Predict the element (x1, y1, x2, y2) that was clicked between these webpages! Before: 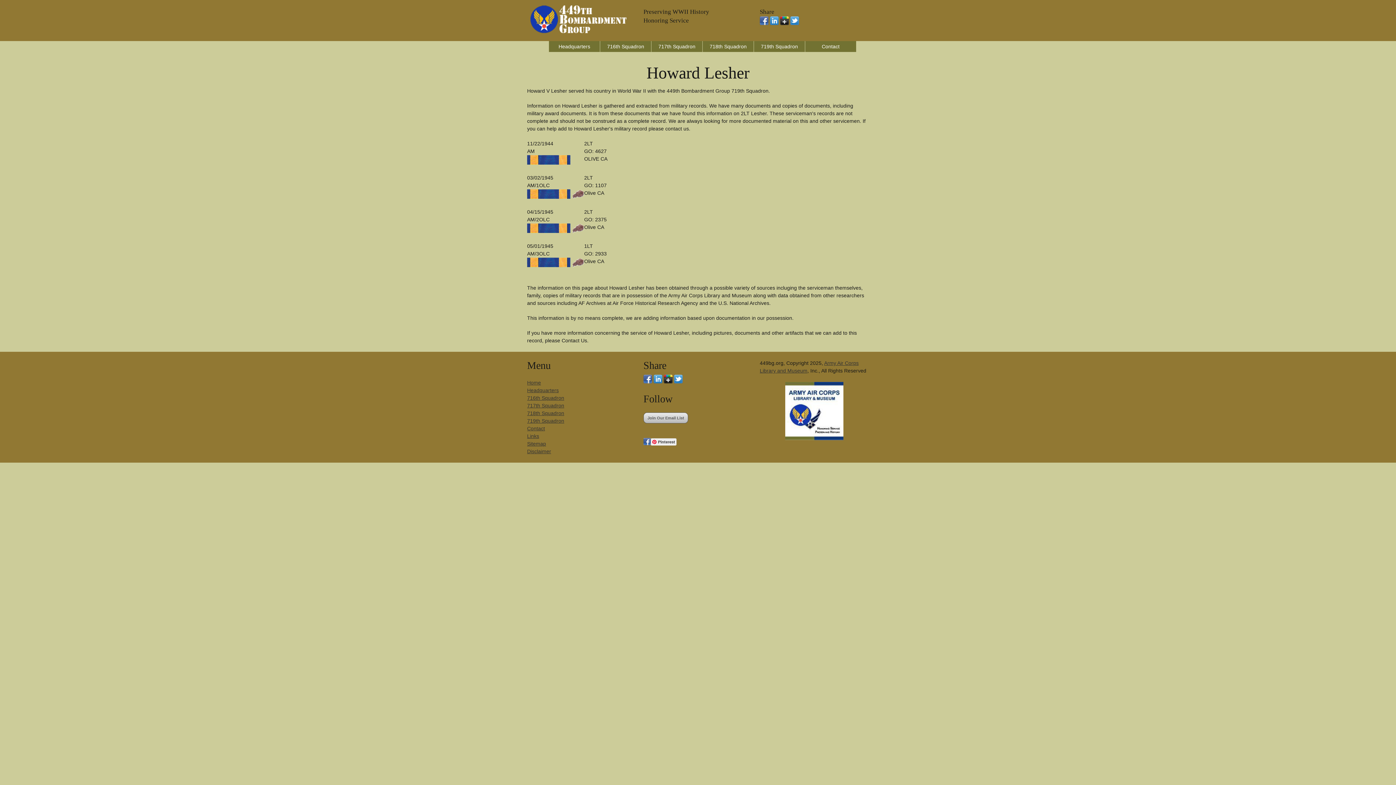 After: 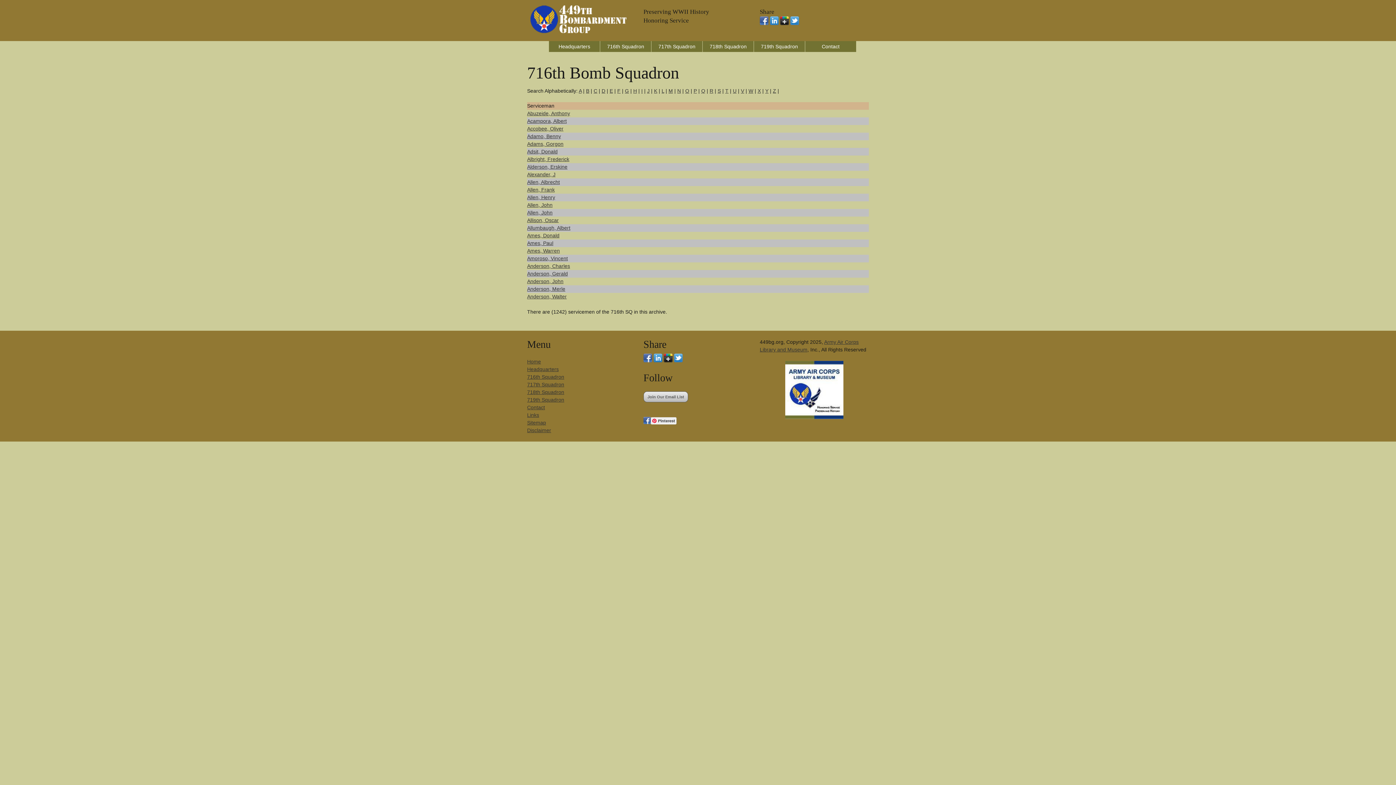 Action: label: 716th Squadron bbox: (527, 395, 564, 401)